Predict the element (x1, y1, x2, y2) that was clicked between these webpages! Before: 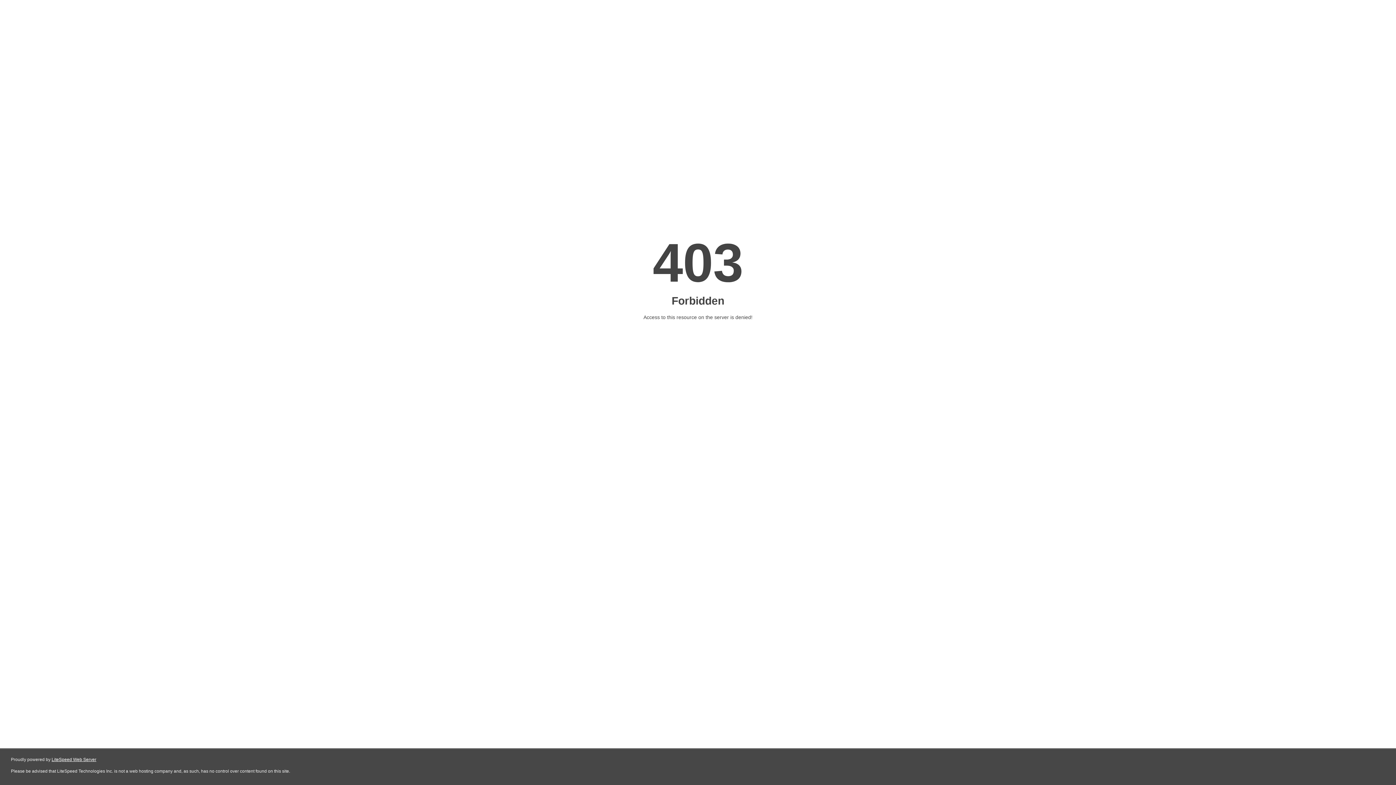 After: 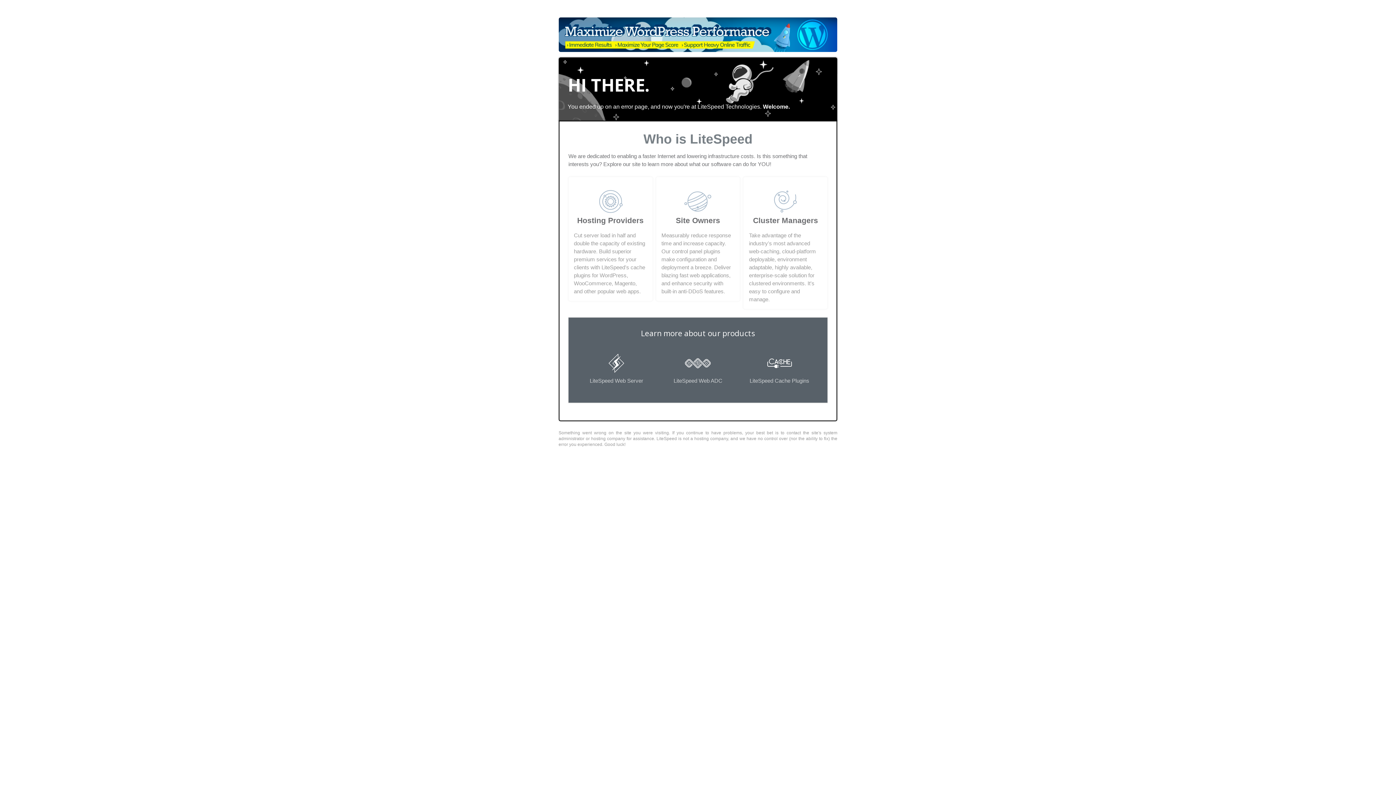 Action: label: LiteSpeed Web Server bbox: (51, 757, 96, 762)